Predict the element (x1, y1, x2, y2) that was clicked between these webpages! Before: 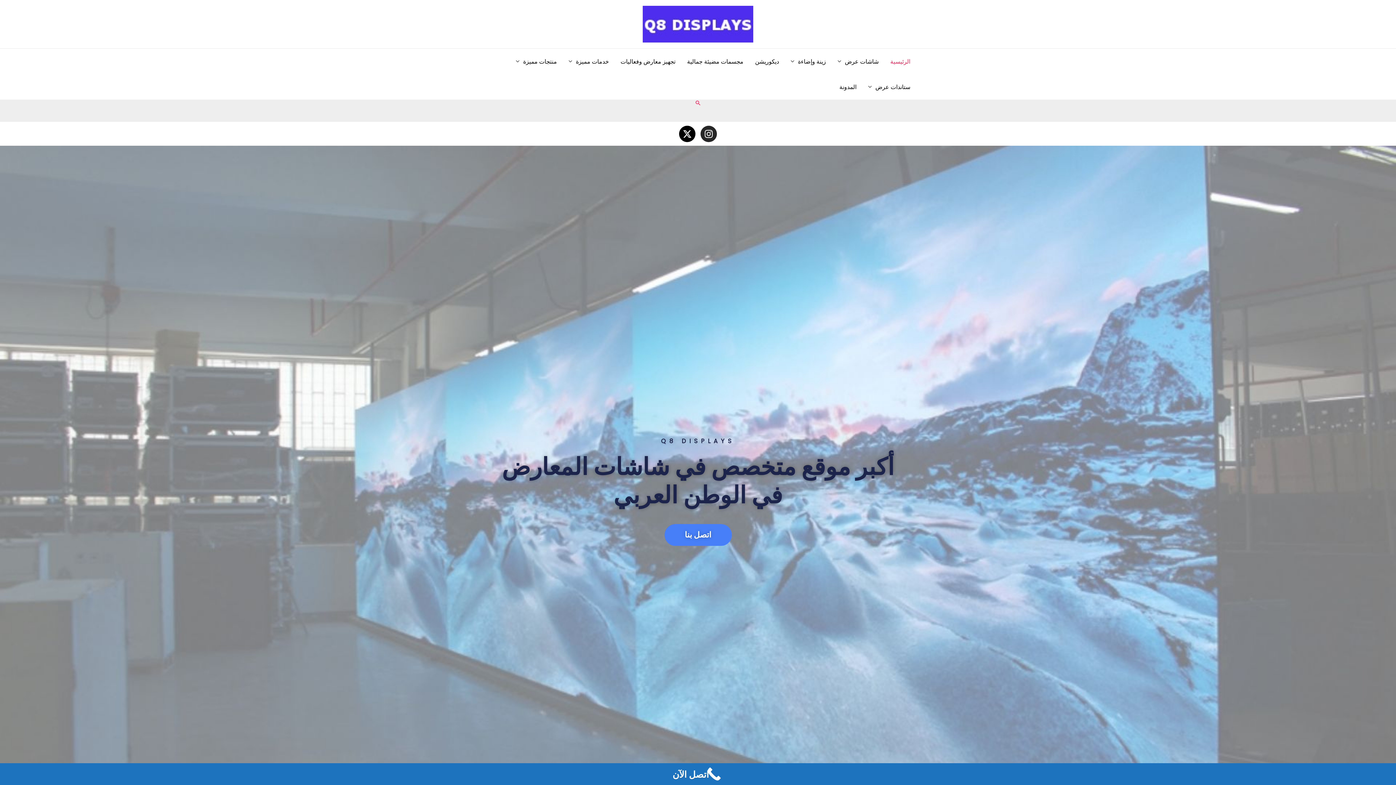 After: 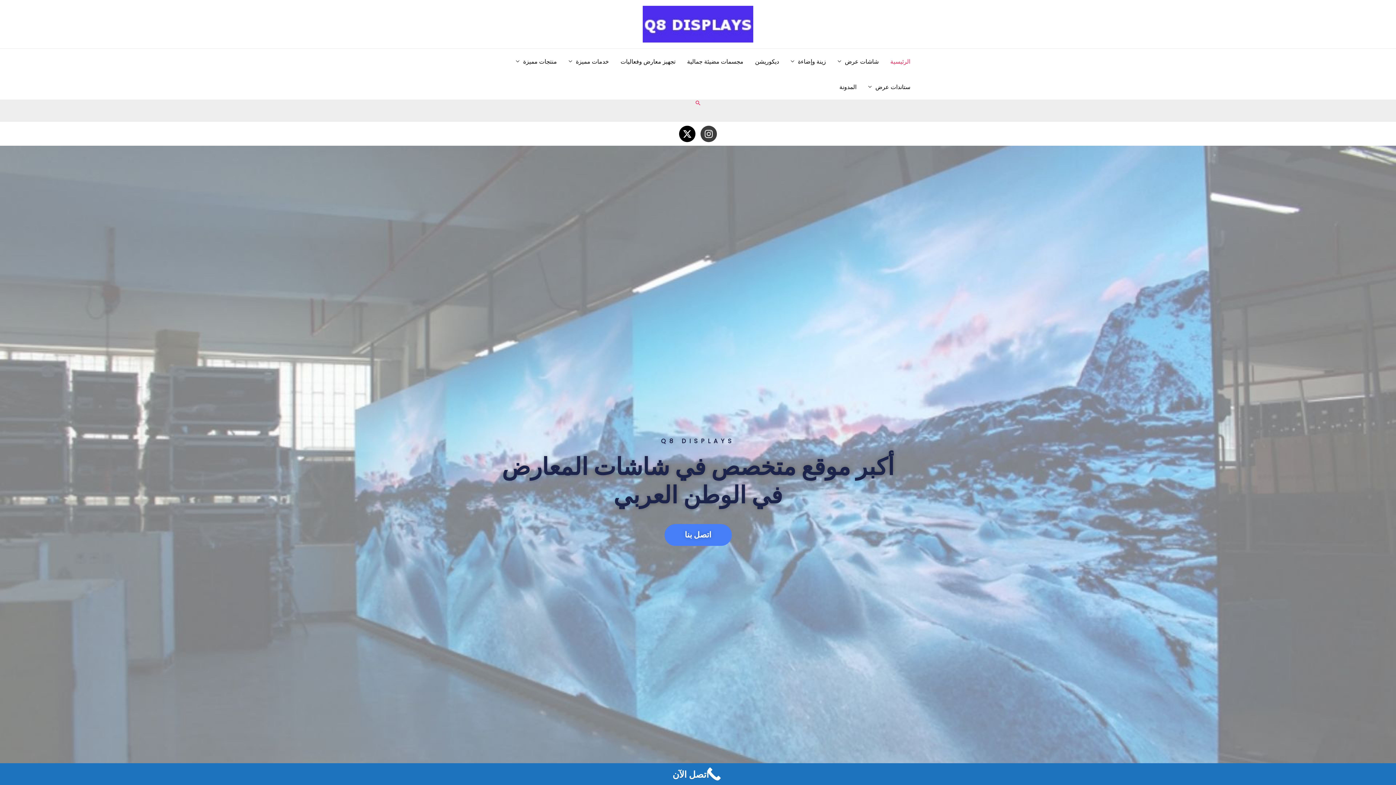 Action: bbox: (700, 125, 717, 142) label: Instagram